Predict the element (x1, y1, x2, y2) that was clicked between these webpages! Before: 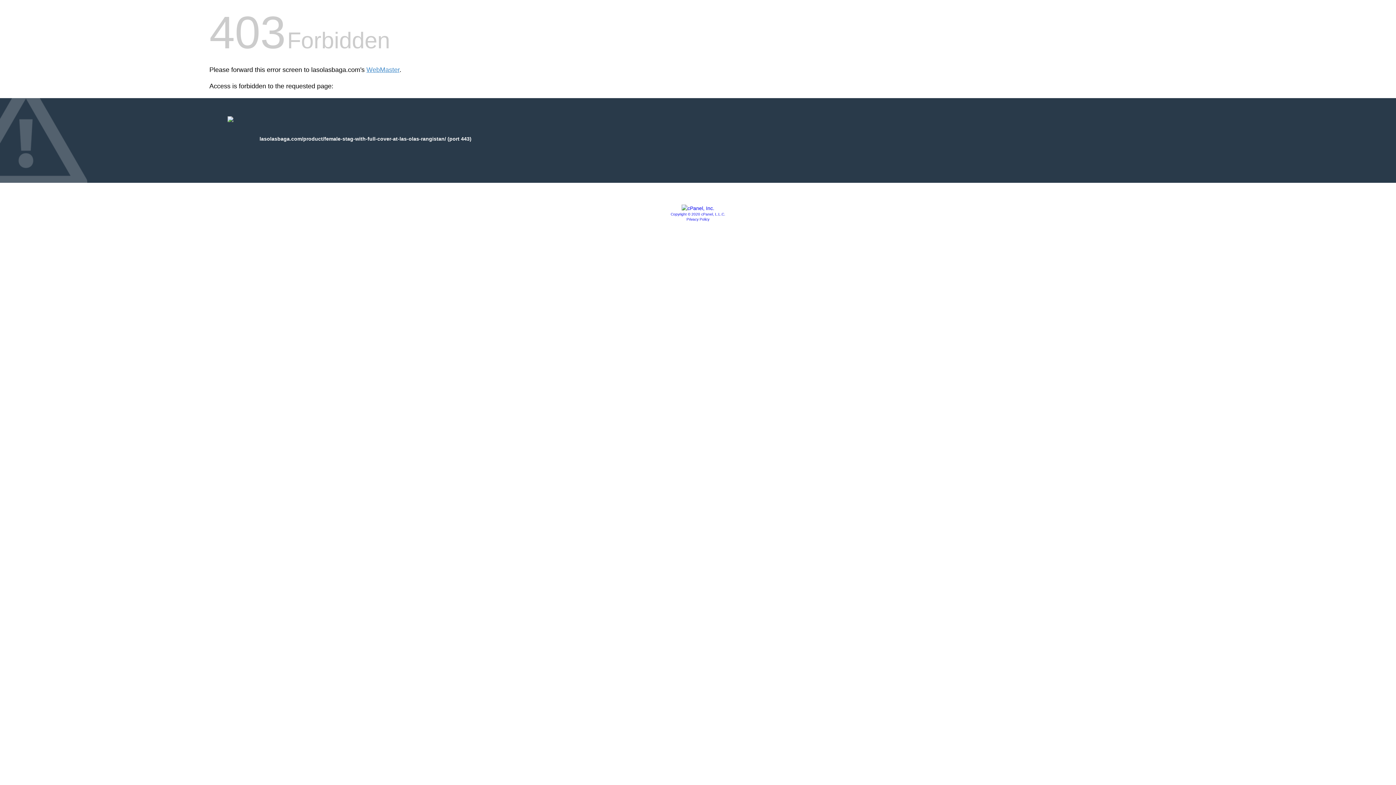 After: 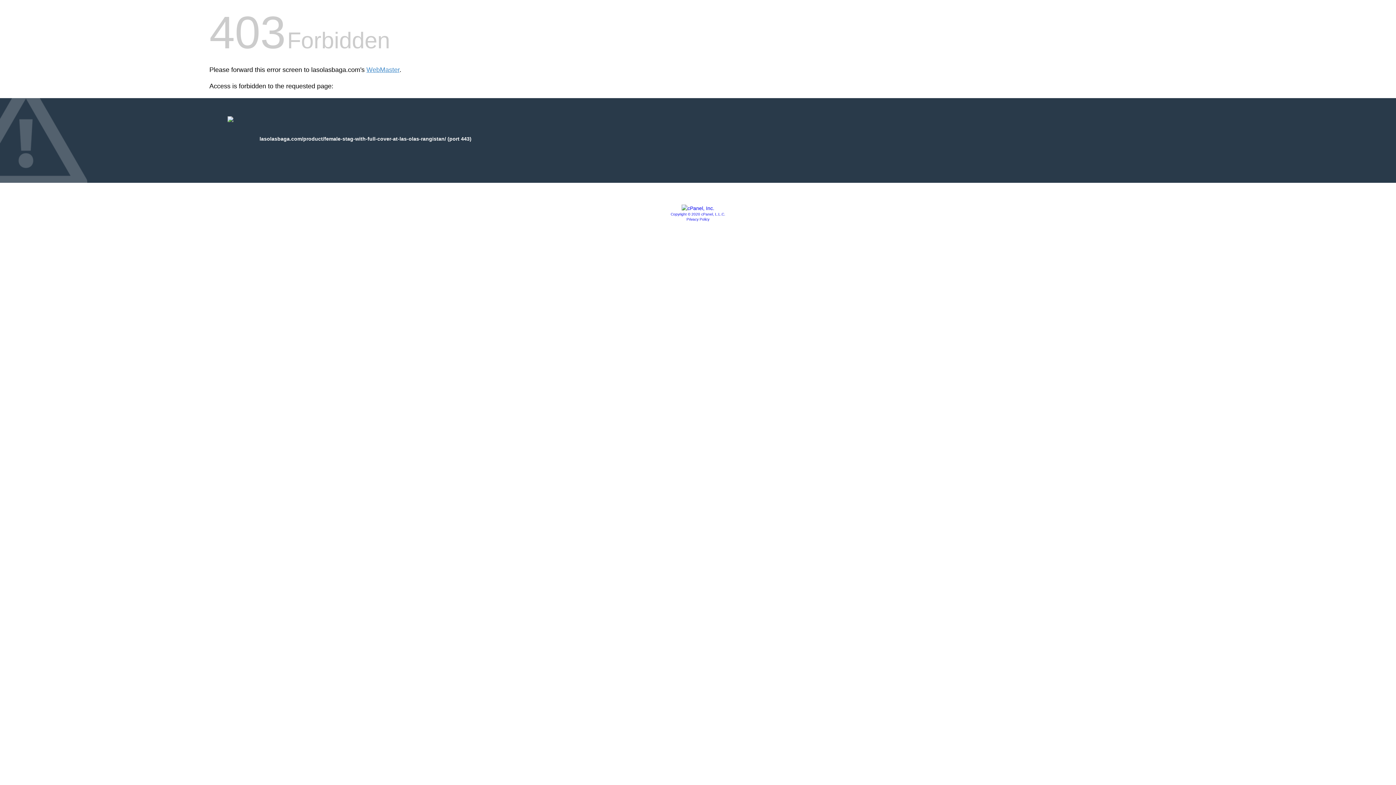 Action: bbox: (686, 217, 709, 221) label: Privacy Policy